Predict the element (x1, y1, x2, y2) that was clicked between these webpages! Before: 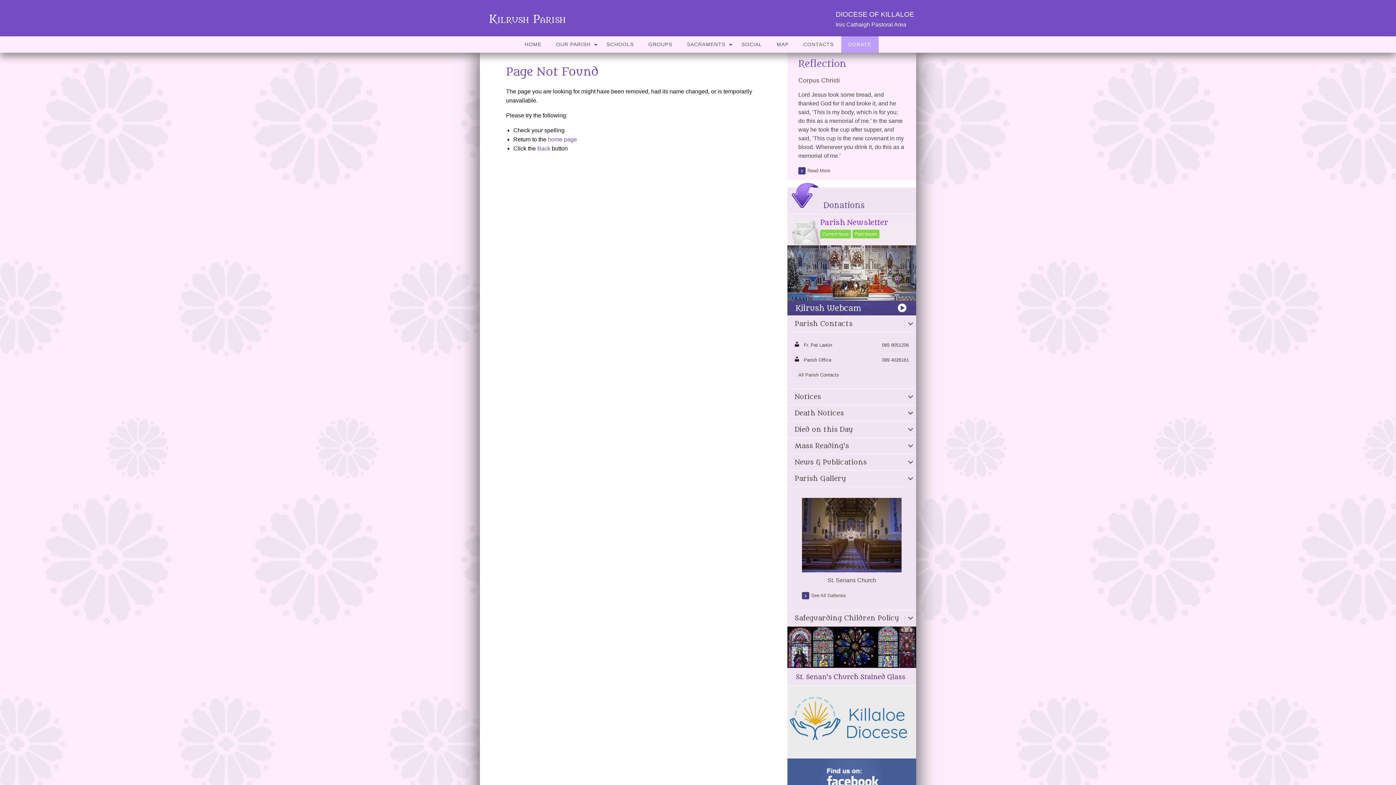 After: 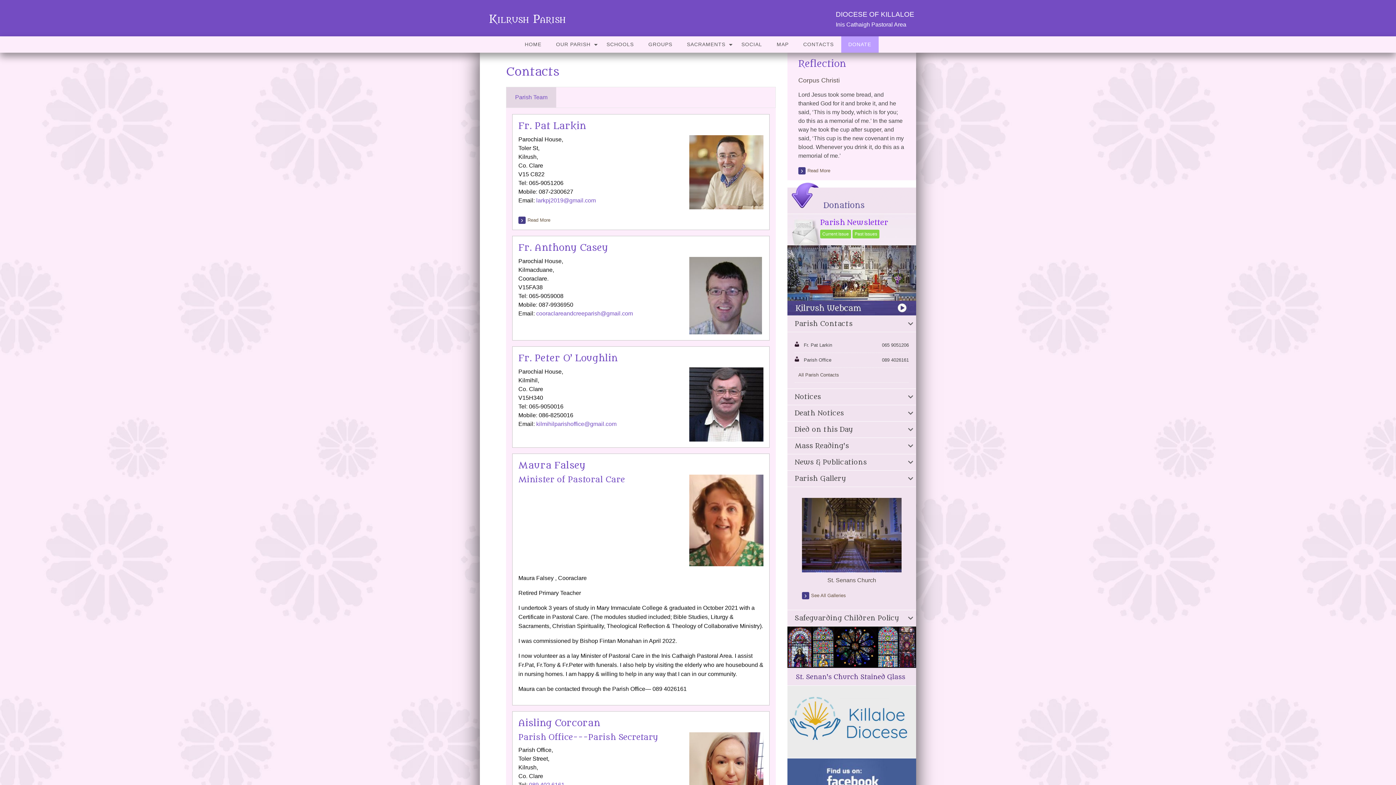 Action: bbox: (796, 36, 841, 52) label: CONTACTS